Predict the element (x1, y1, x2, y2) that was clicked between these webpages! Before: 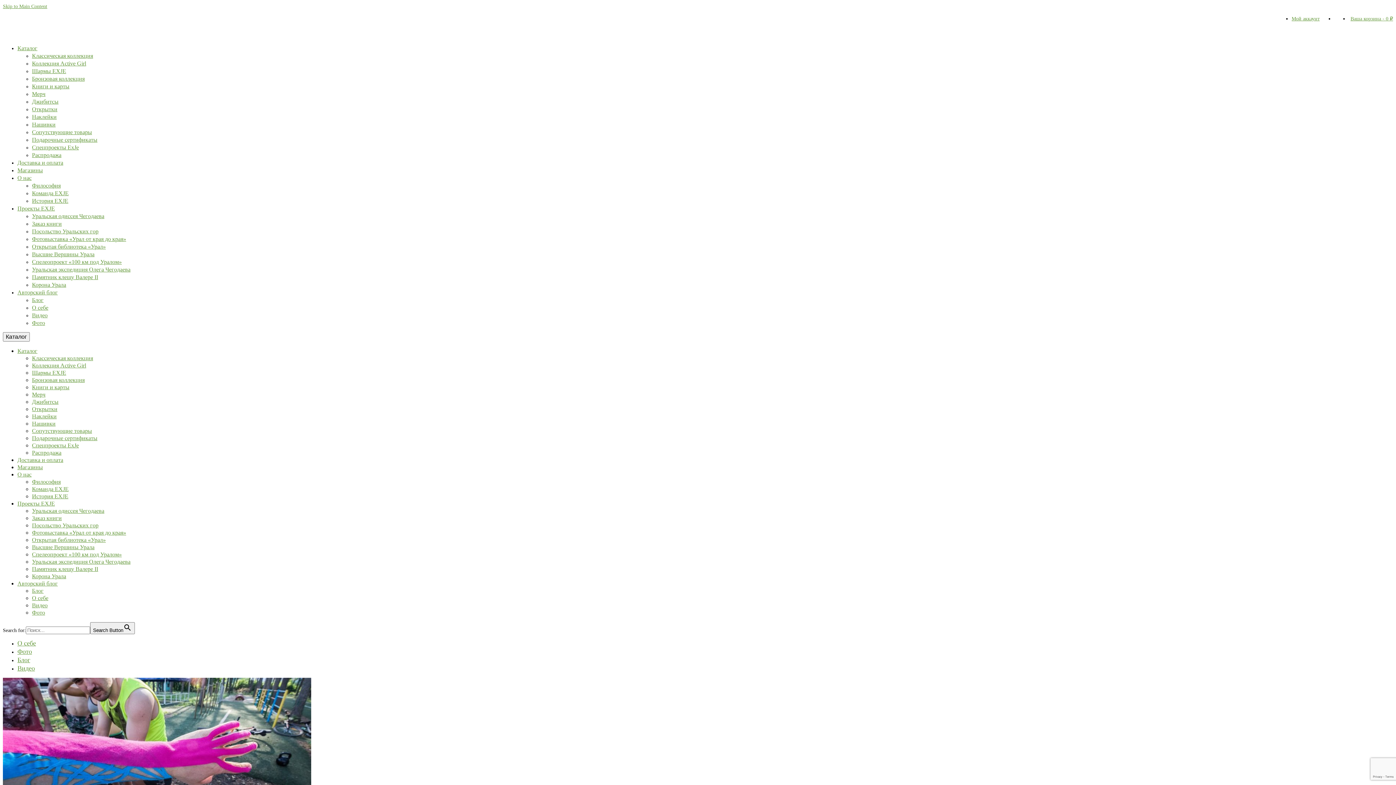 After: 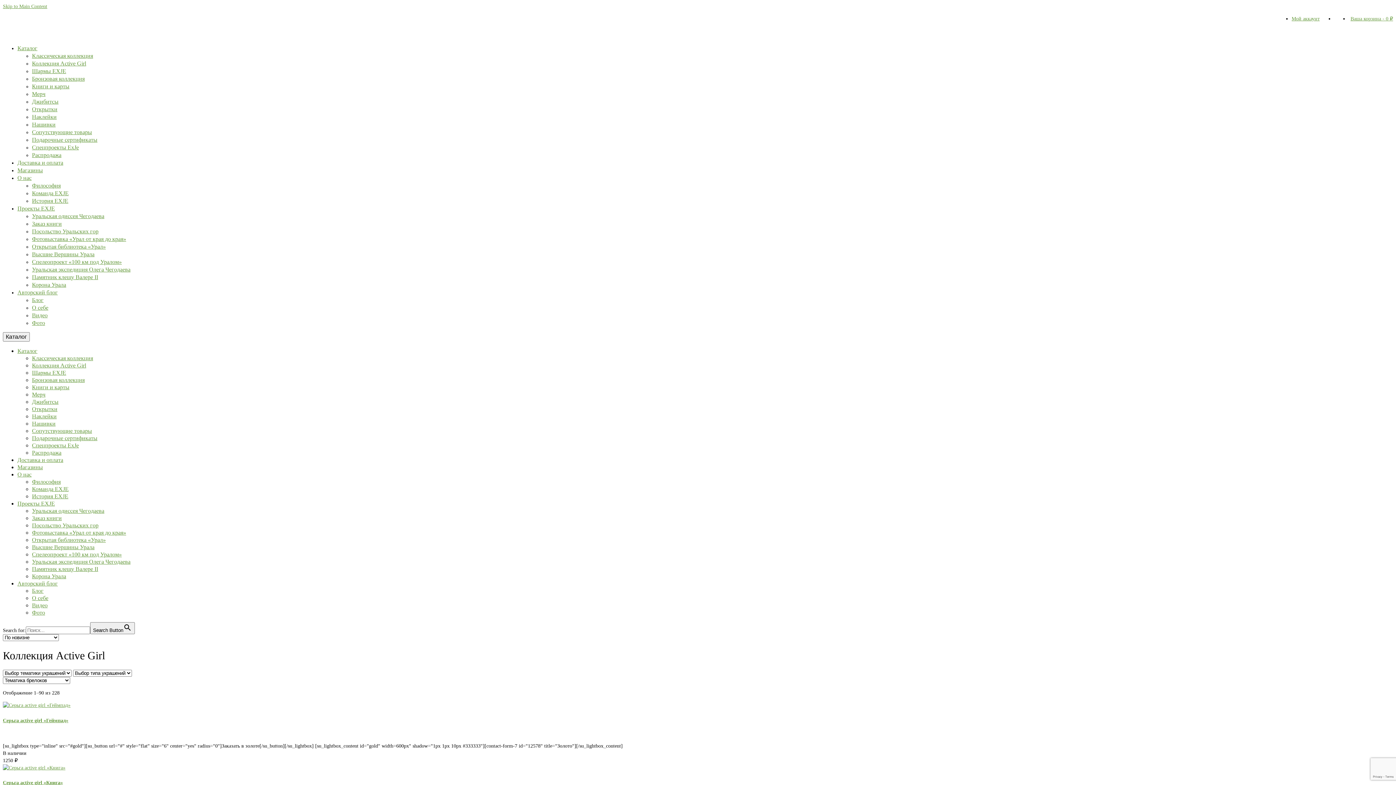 Action: label: Коллекция Active Girl bbox: (32, 362, 86, 368)